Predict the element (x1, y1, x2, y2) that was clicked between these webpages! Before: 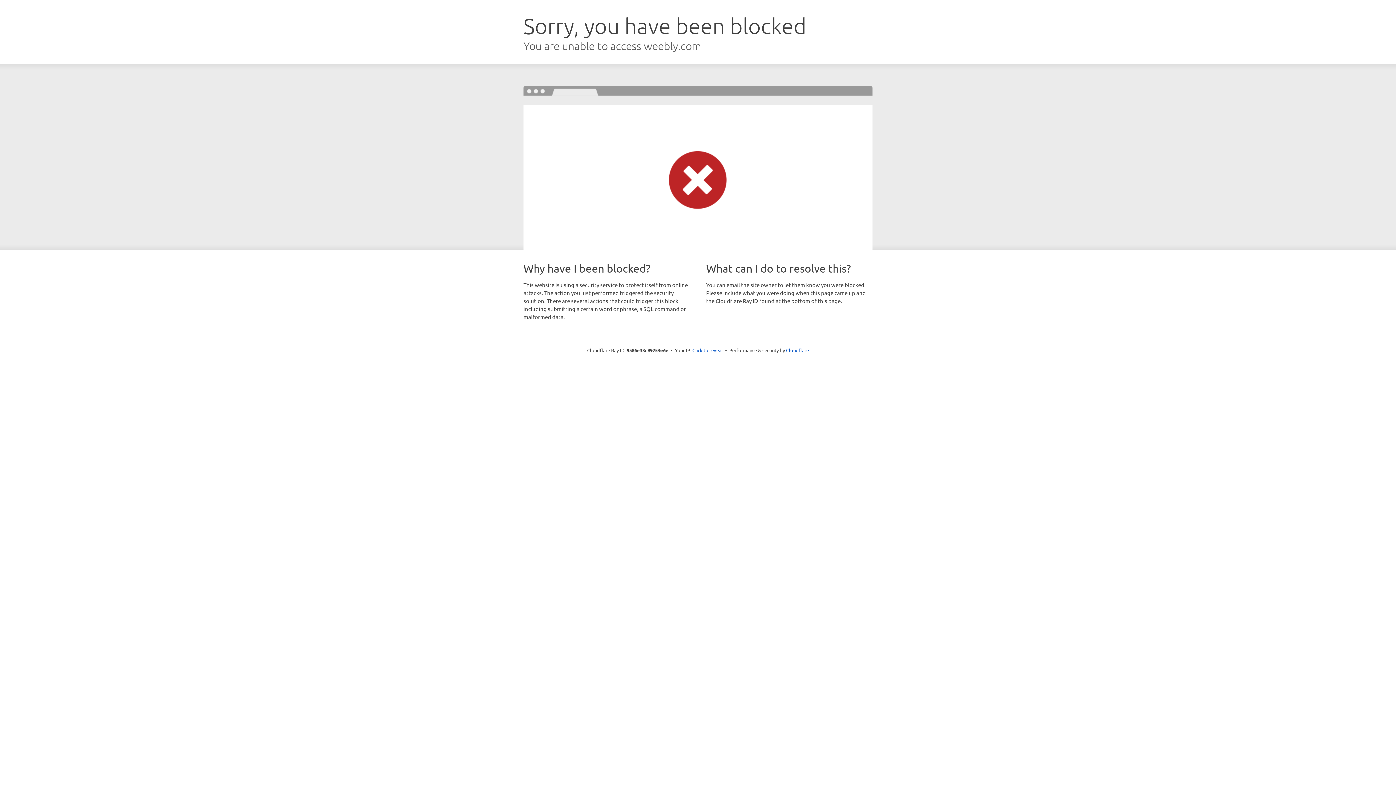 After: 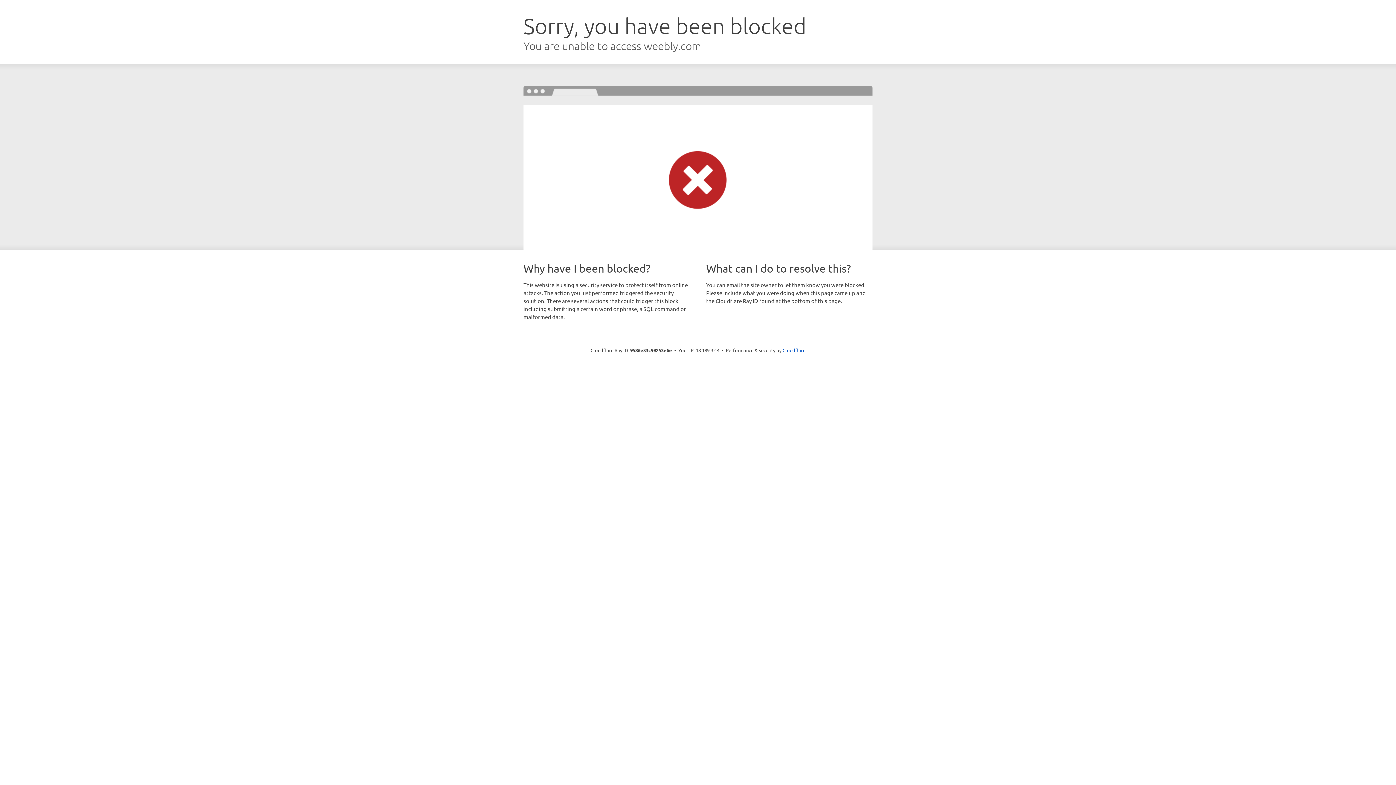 Action: label: Click to reveal bbox: (692, 346, 723, 353)